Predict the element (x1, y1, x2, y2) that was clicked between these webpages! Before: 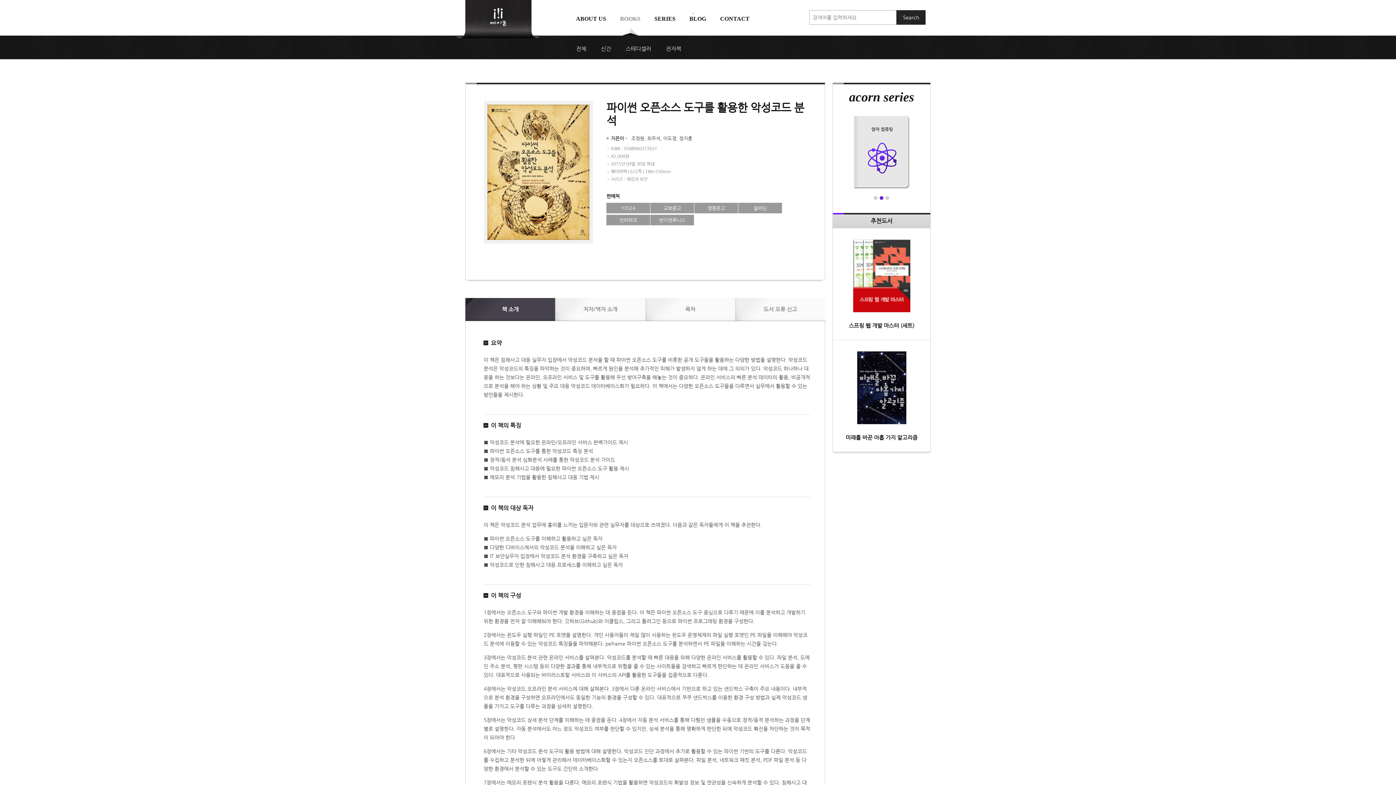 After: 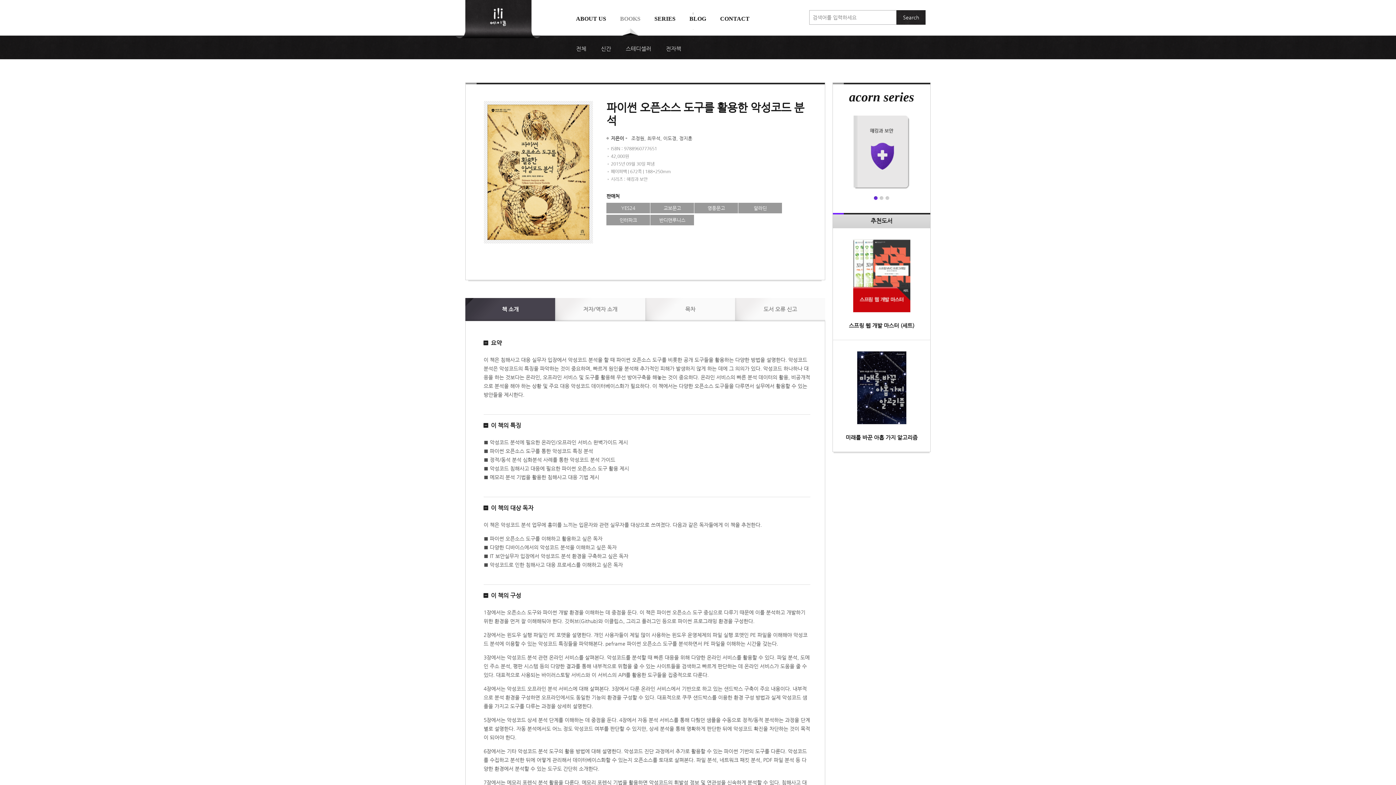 Action: label: 1 bbox: (873, 196, 878, 200)